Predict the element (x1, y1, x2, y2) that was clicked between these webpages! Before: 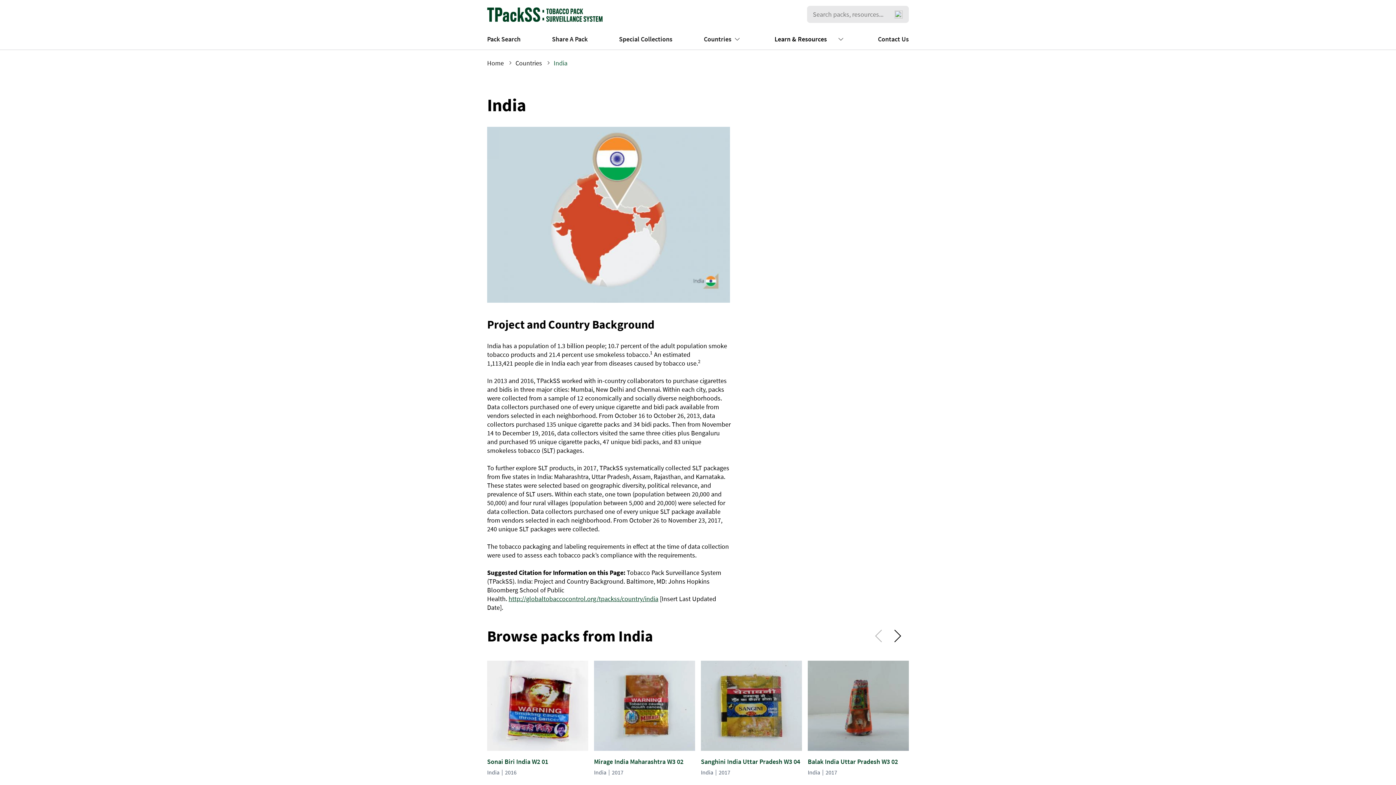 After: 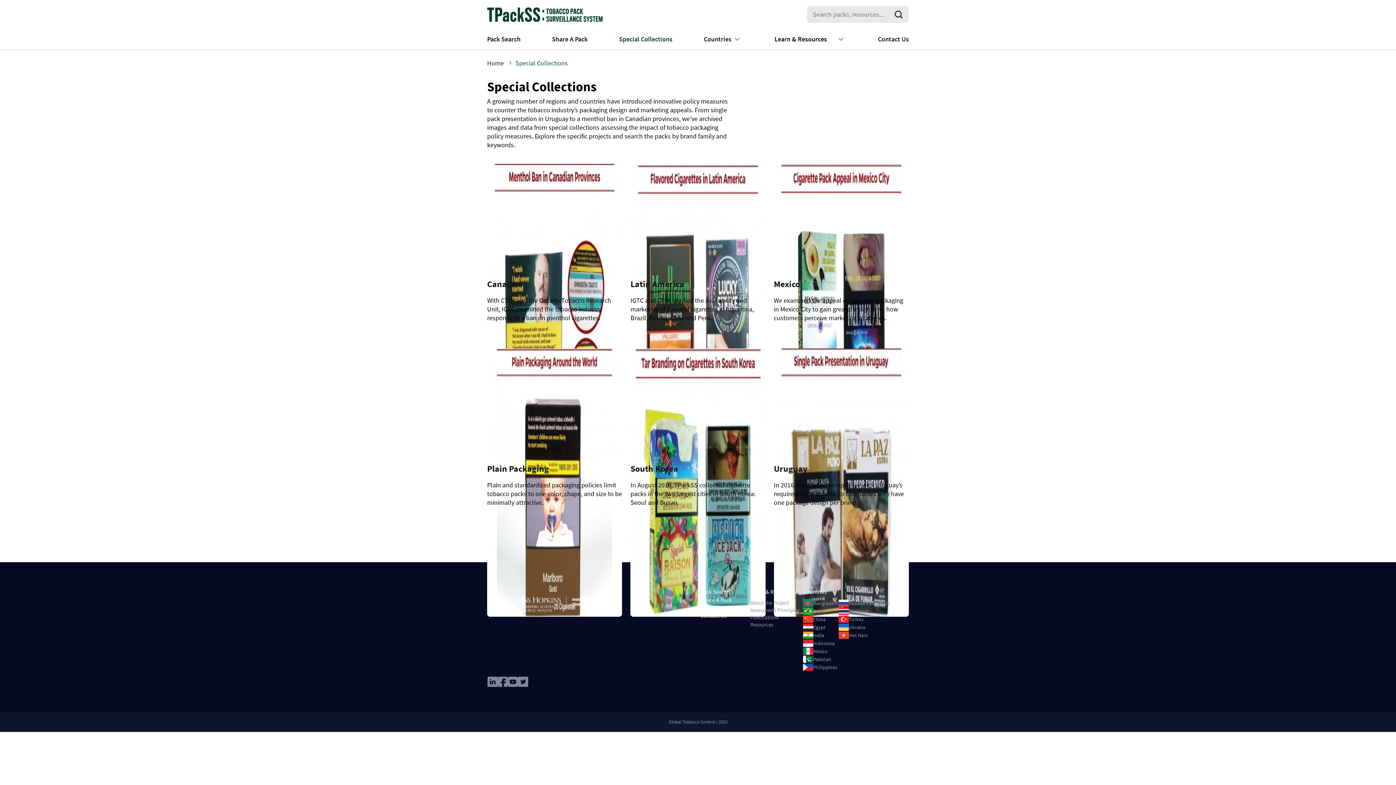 Action: label: Special Collections bbox: (619, 34, 672, 43)